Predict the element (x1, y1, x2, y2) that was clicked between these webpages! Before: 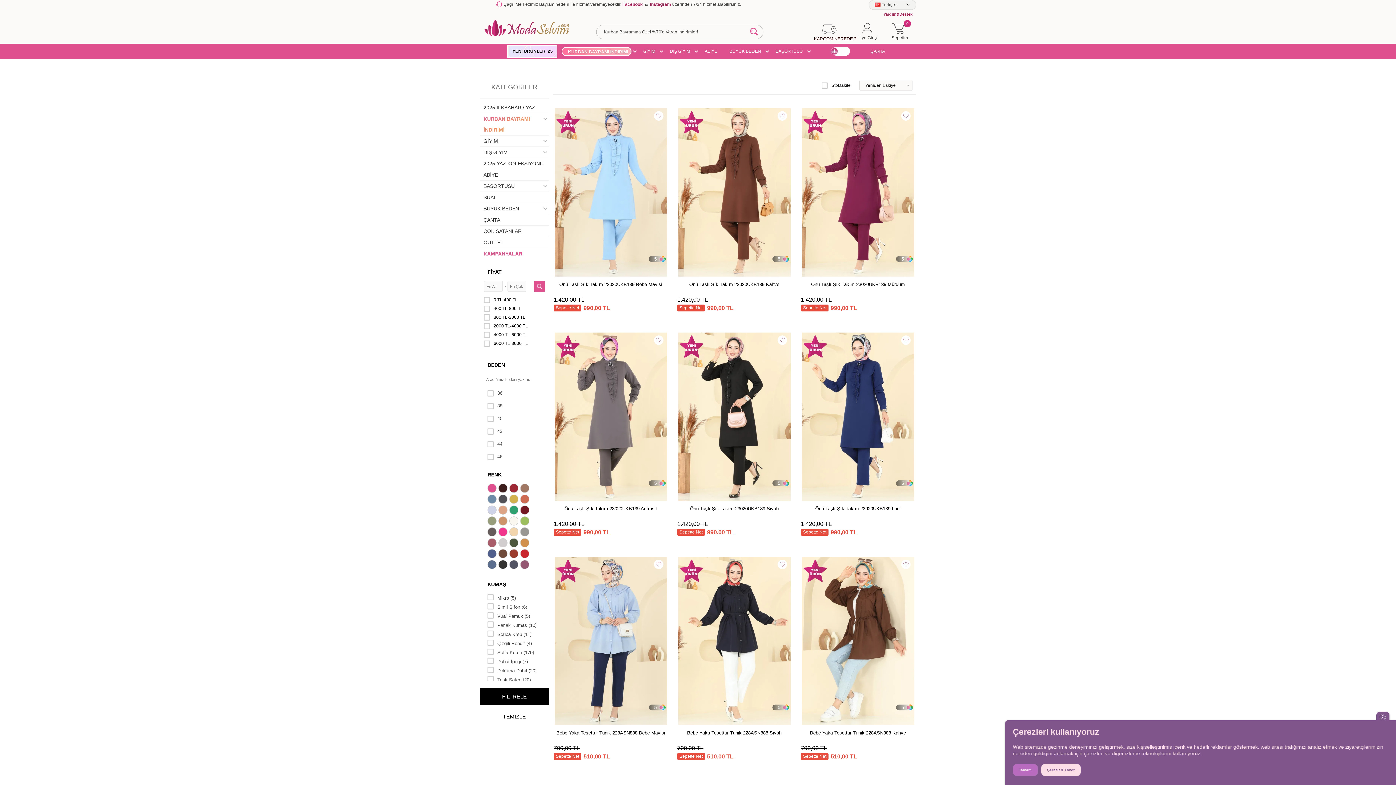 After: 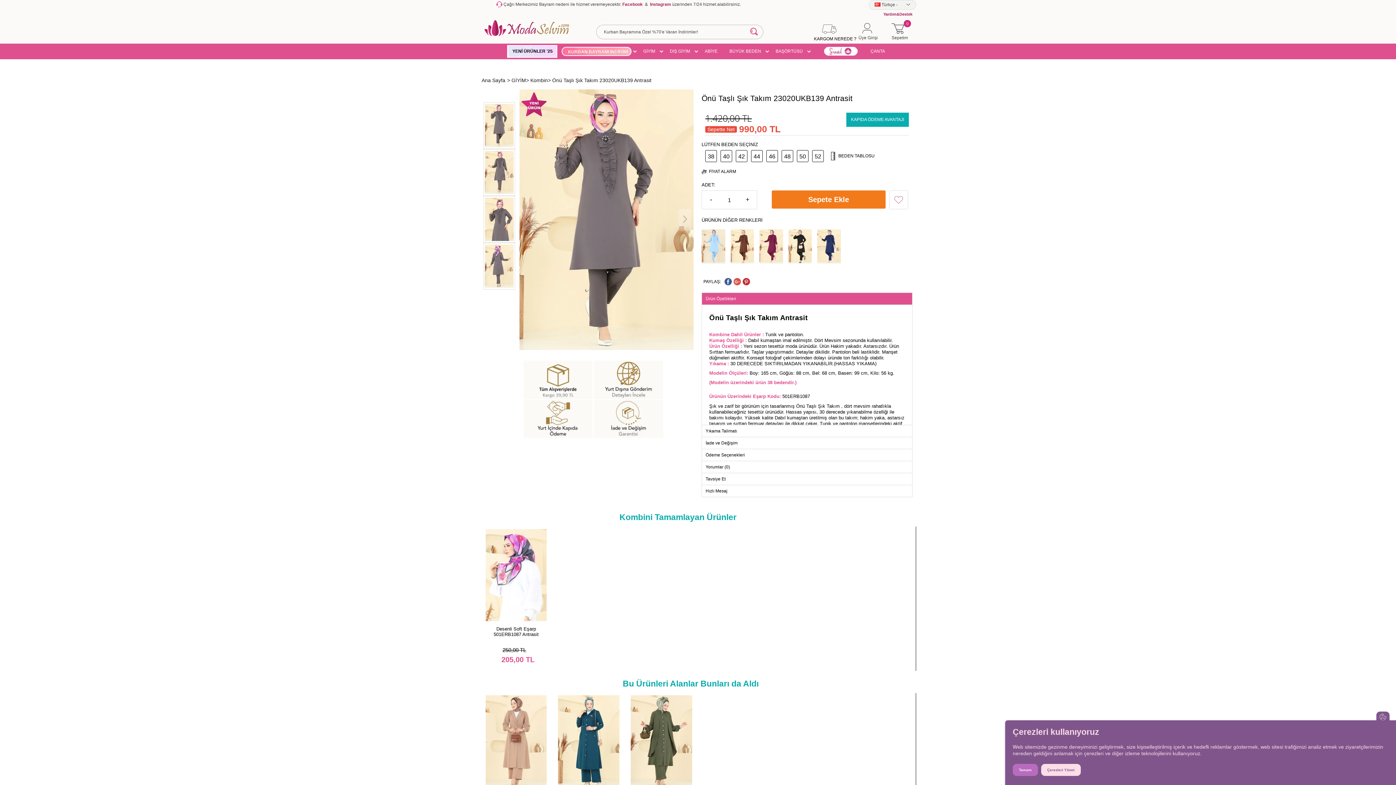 Action: label: 5 bbox: (553, 331, 668, 502)